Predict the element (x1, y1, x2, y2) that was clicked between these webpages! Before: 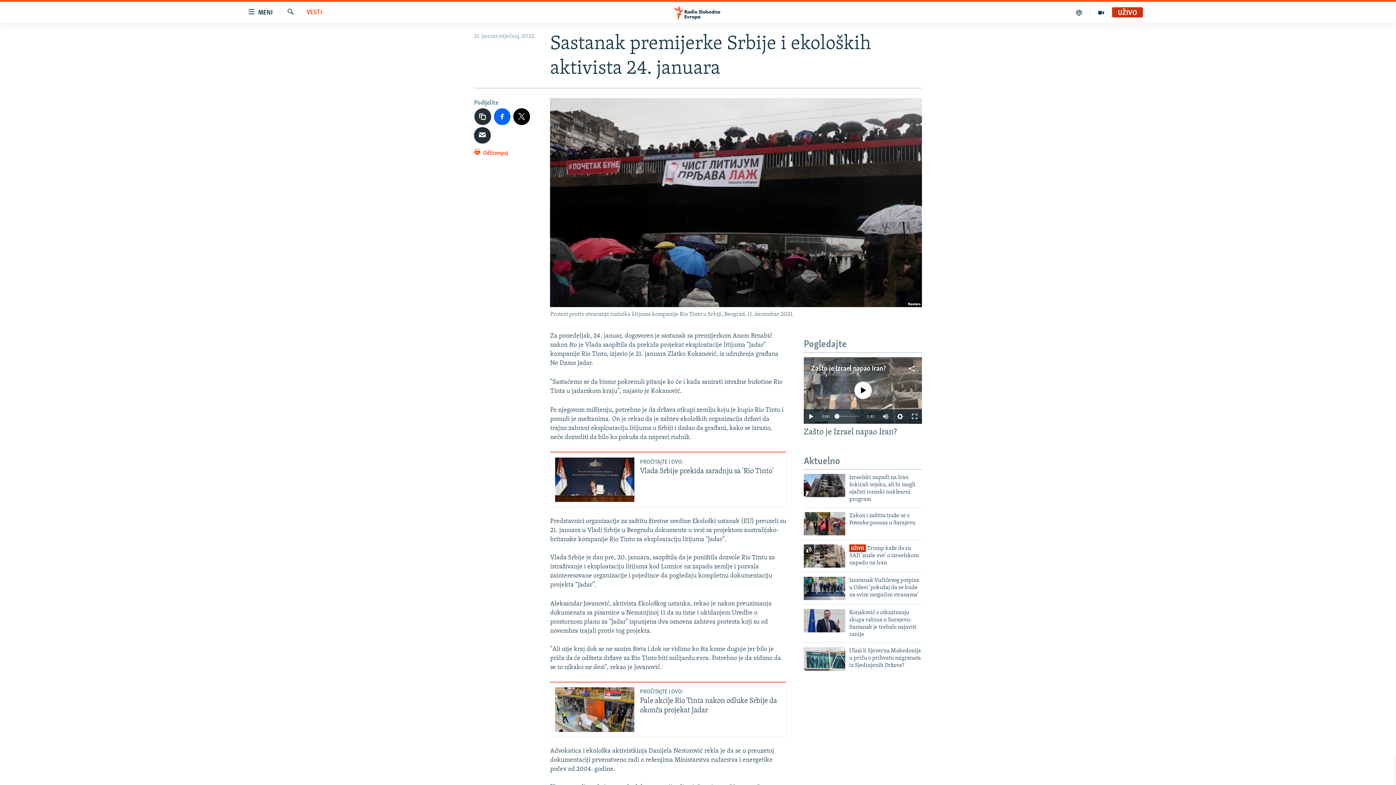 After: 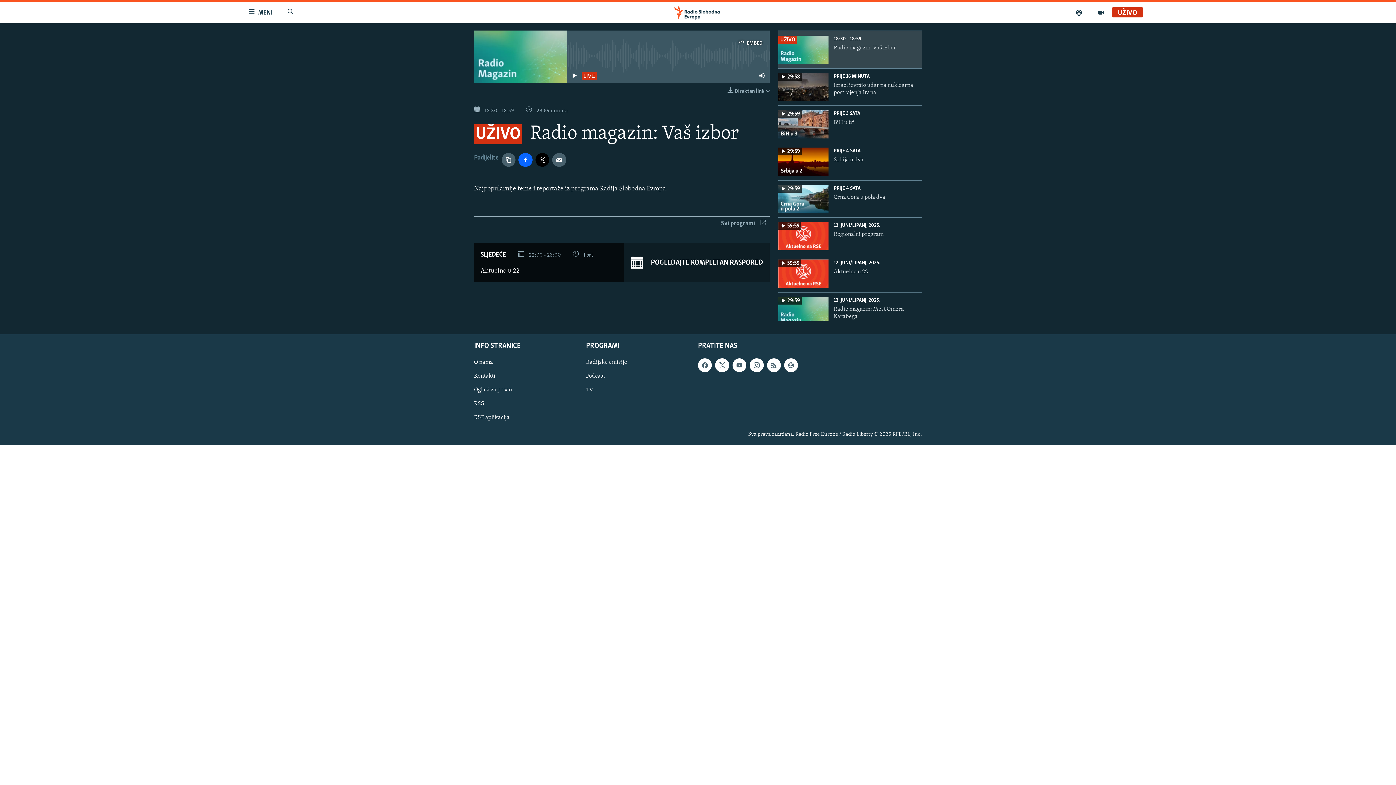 Action: label: UŽIVO bbox: (1112, 9, 1143, 16)